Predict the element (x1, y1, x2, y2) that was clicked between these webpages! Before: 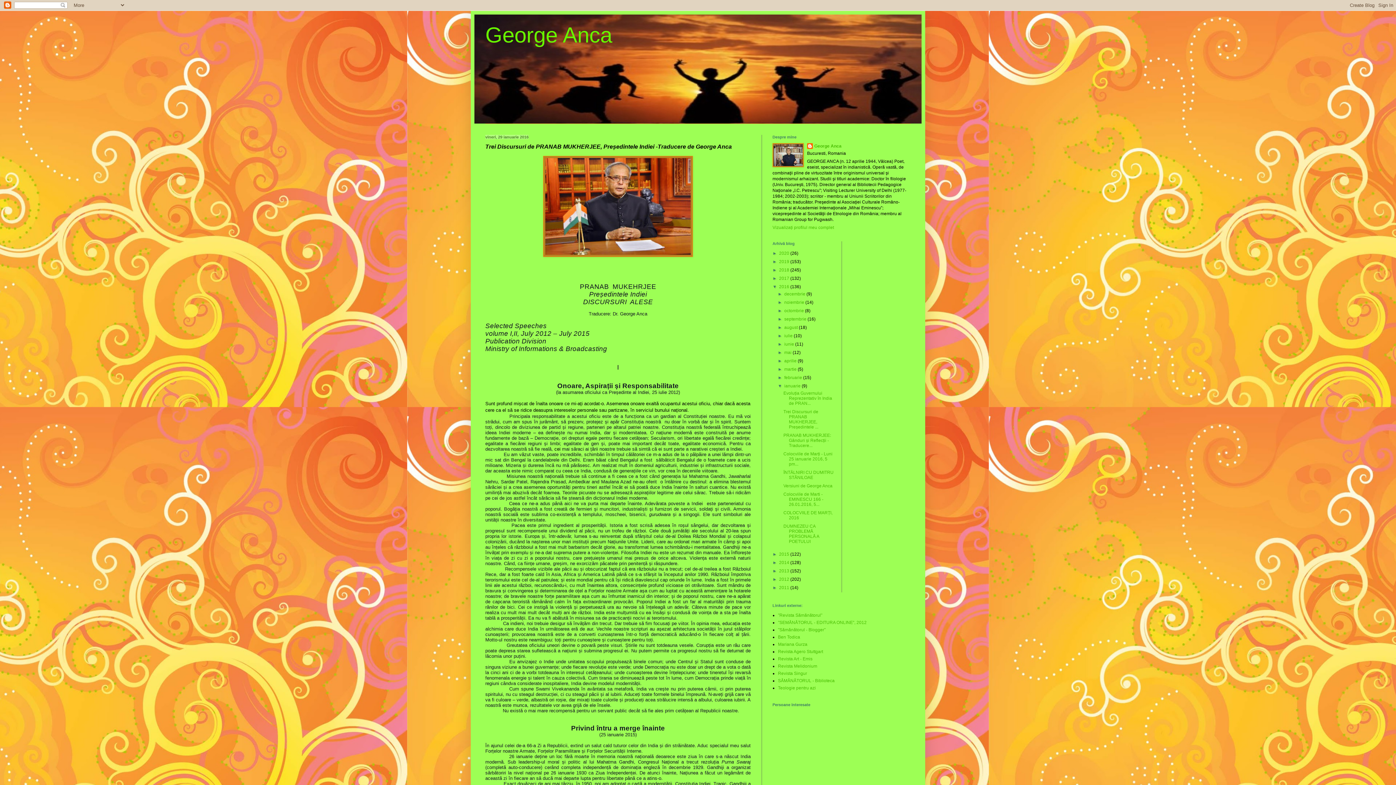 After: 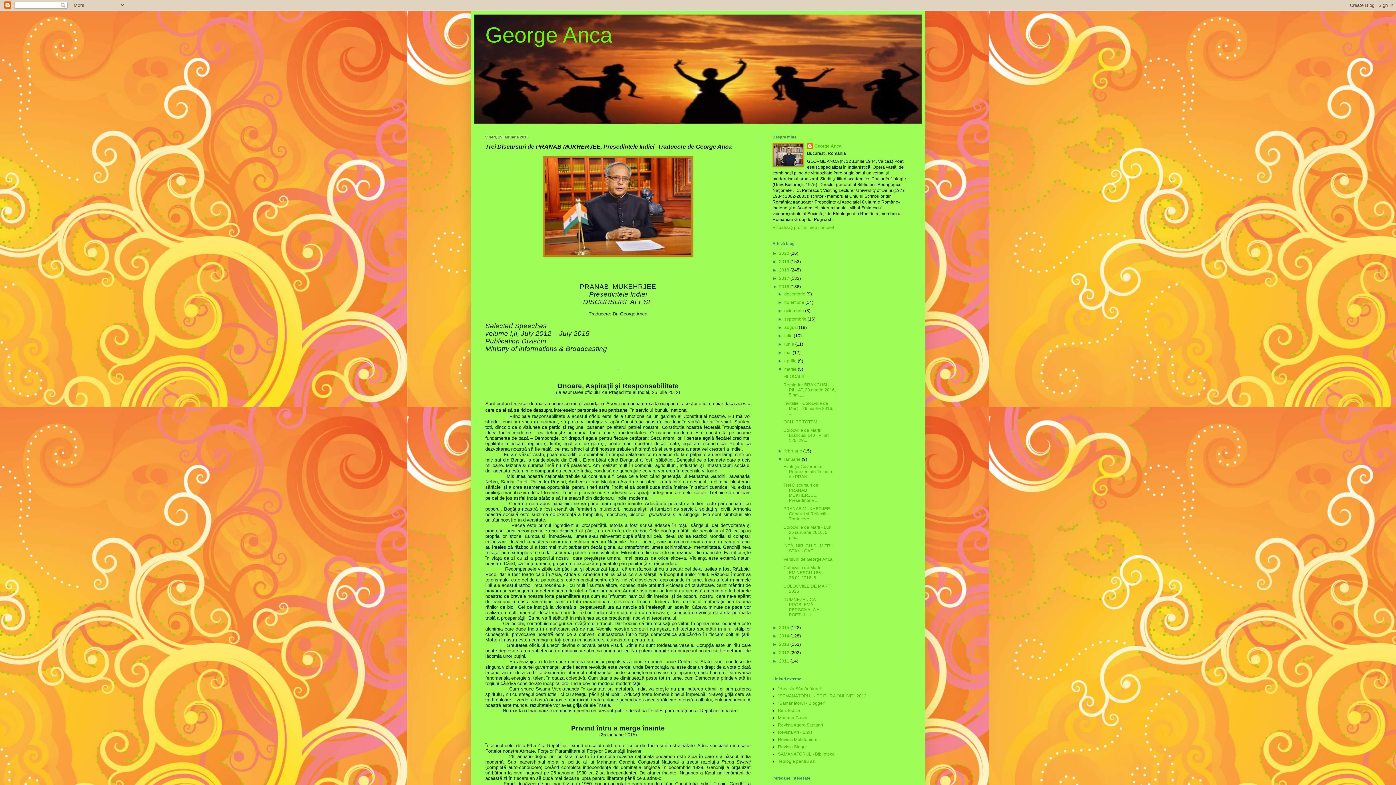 Action: bbox: (777, 366, 784, 372) label: ►  